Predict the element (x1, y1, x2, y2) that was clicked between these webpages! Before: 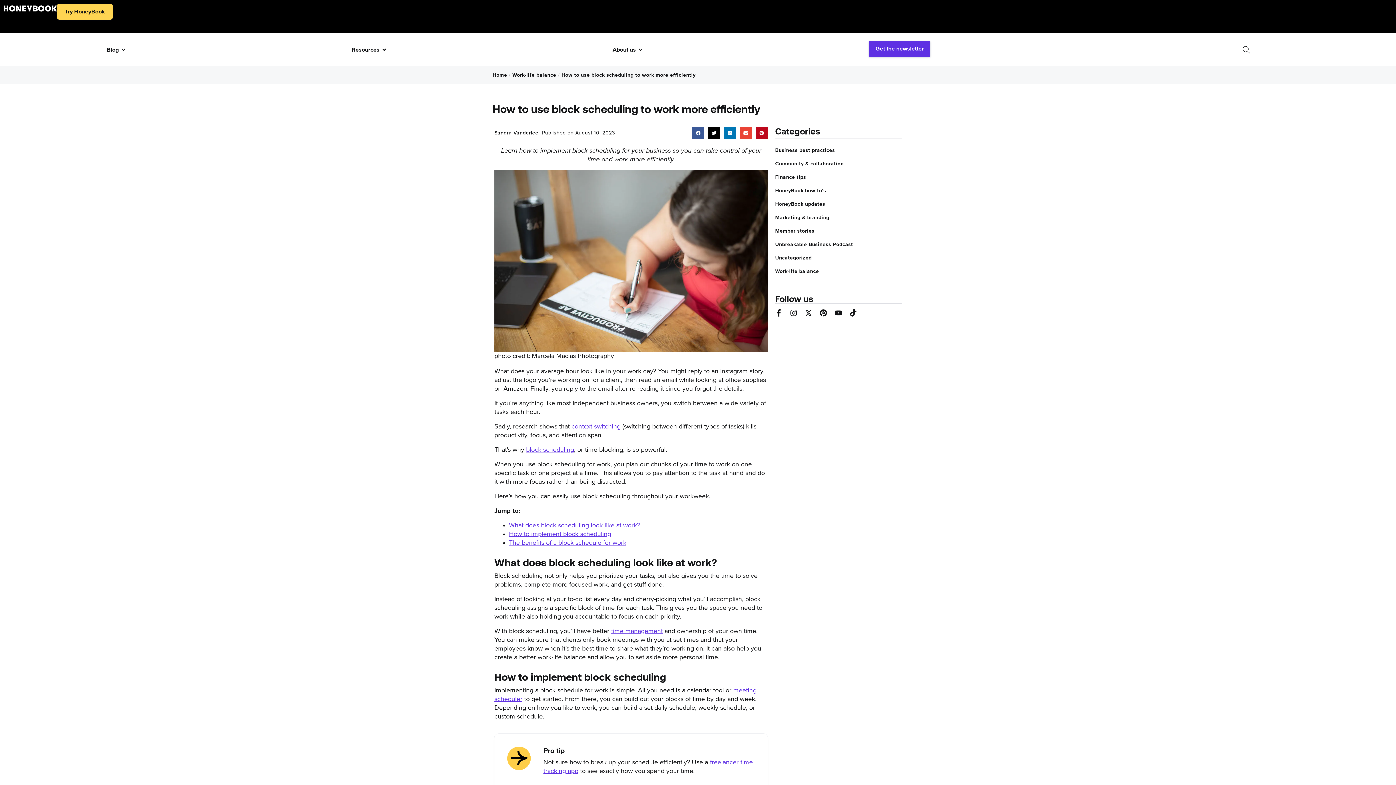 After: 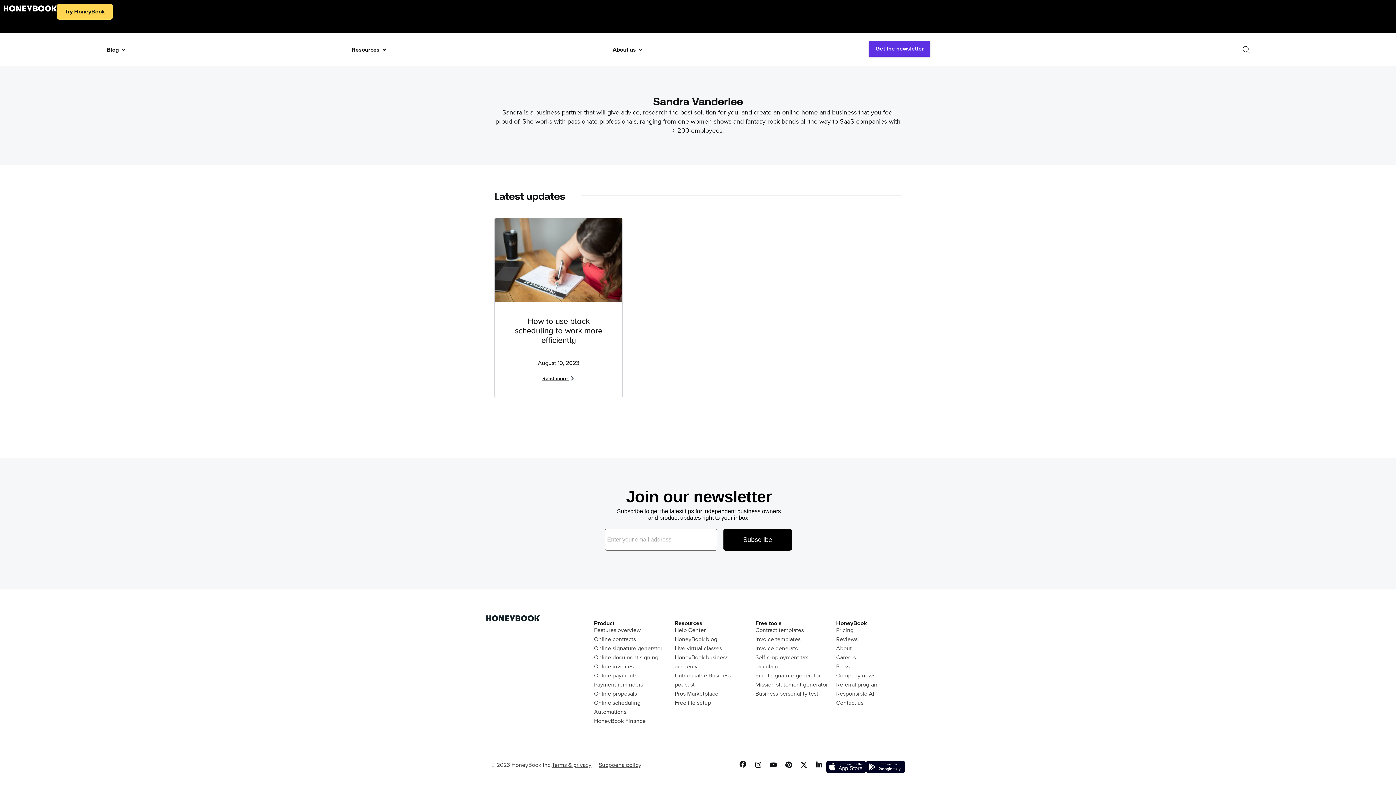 Action: label: Sandra Vanderlee bbox: (494, 129, 538, 136)